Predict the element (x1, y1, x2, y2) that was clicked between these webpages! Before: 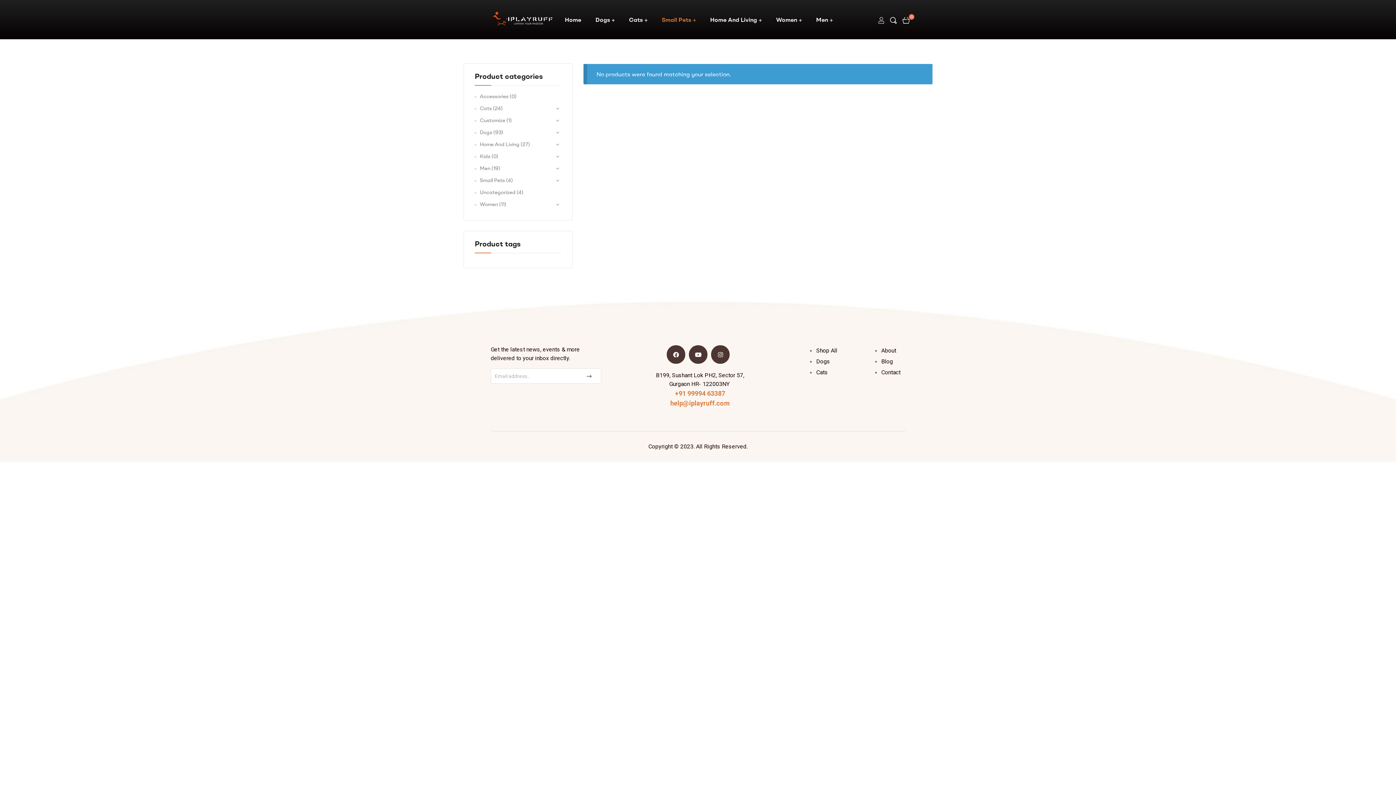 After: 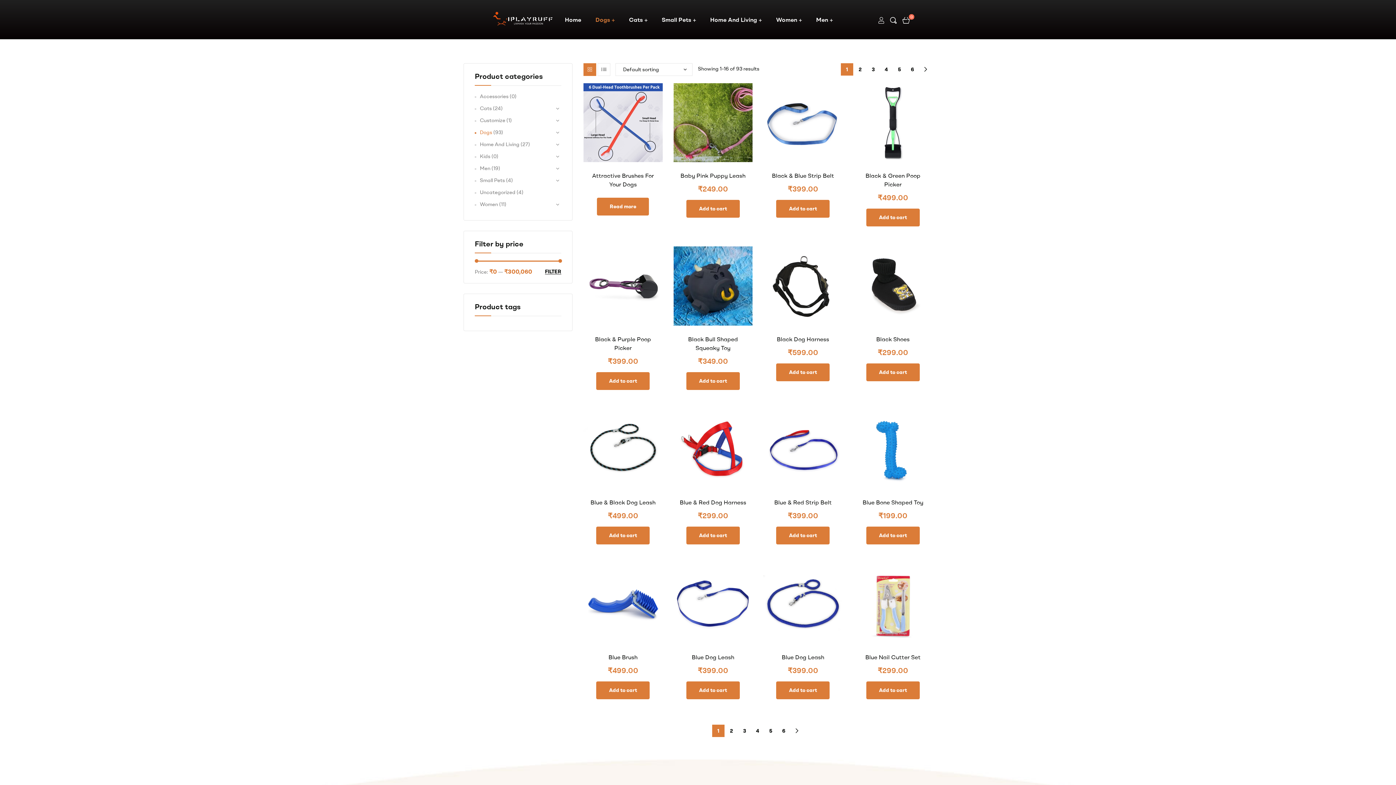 Action: label: Dogs bbox: (589, 5, 621, 33)